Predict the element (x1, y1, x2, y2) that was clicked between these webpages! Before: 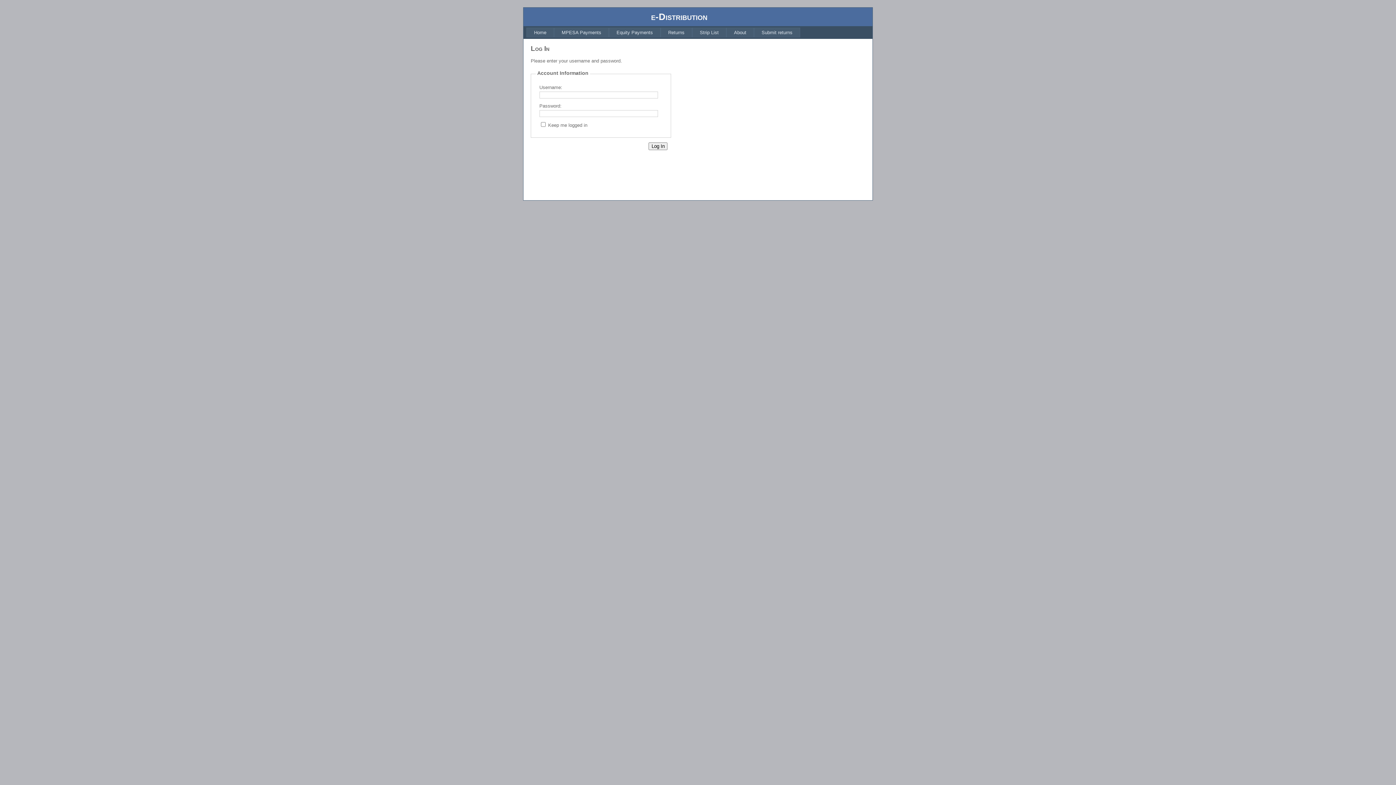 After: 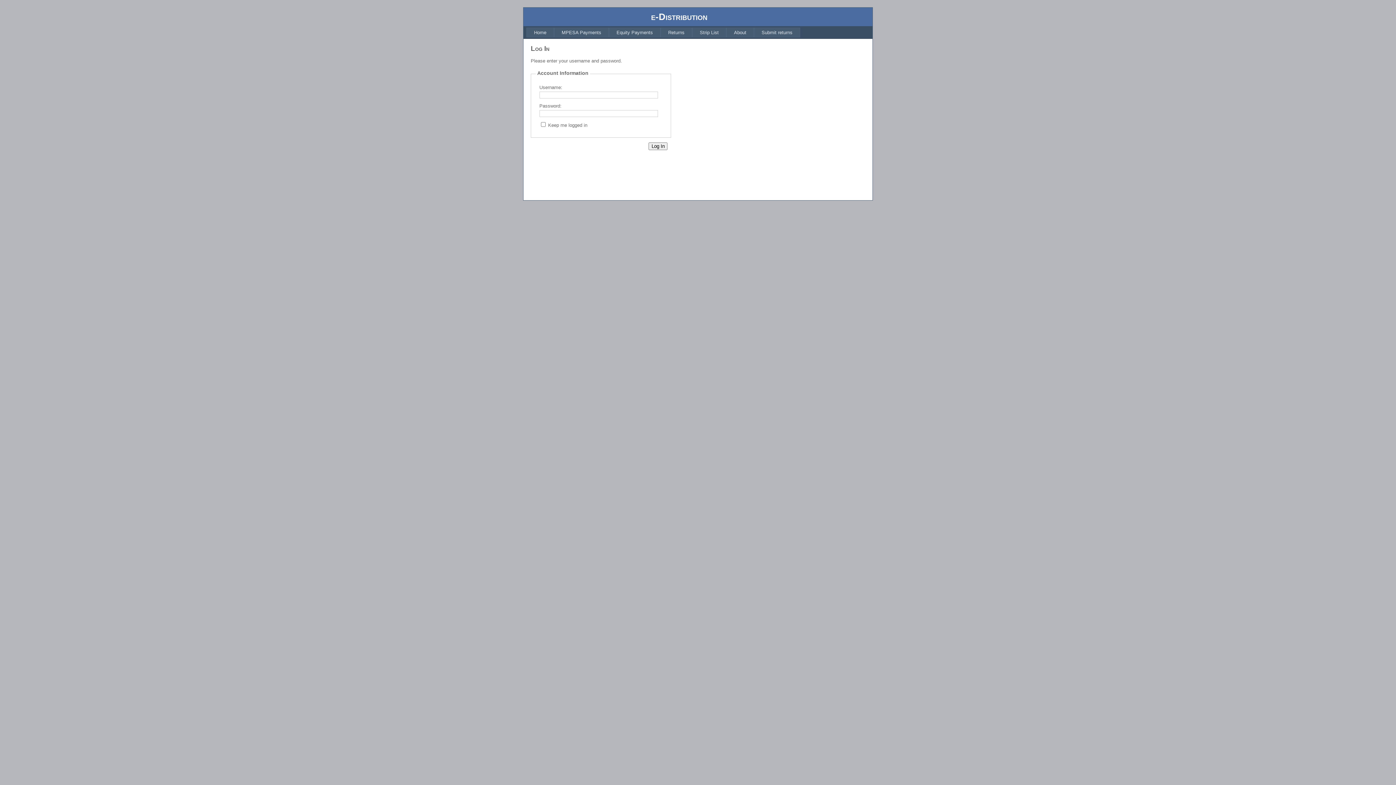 Action: label: MPESA Payments bbox: (554, 27, 609, 37)